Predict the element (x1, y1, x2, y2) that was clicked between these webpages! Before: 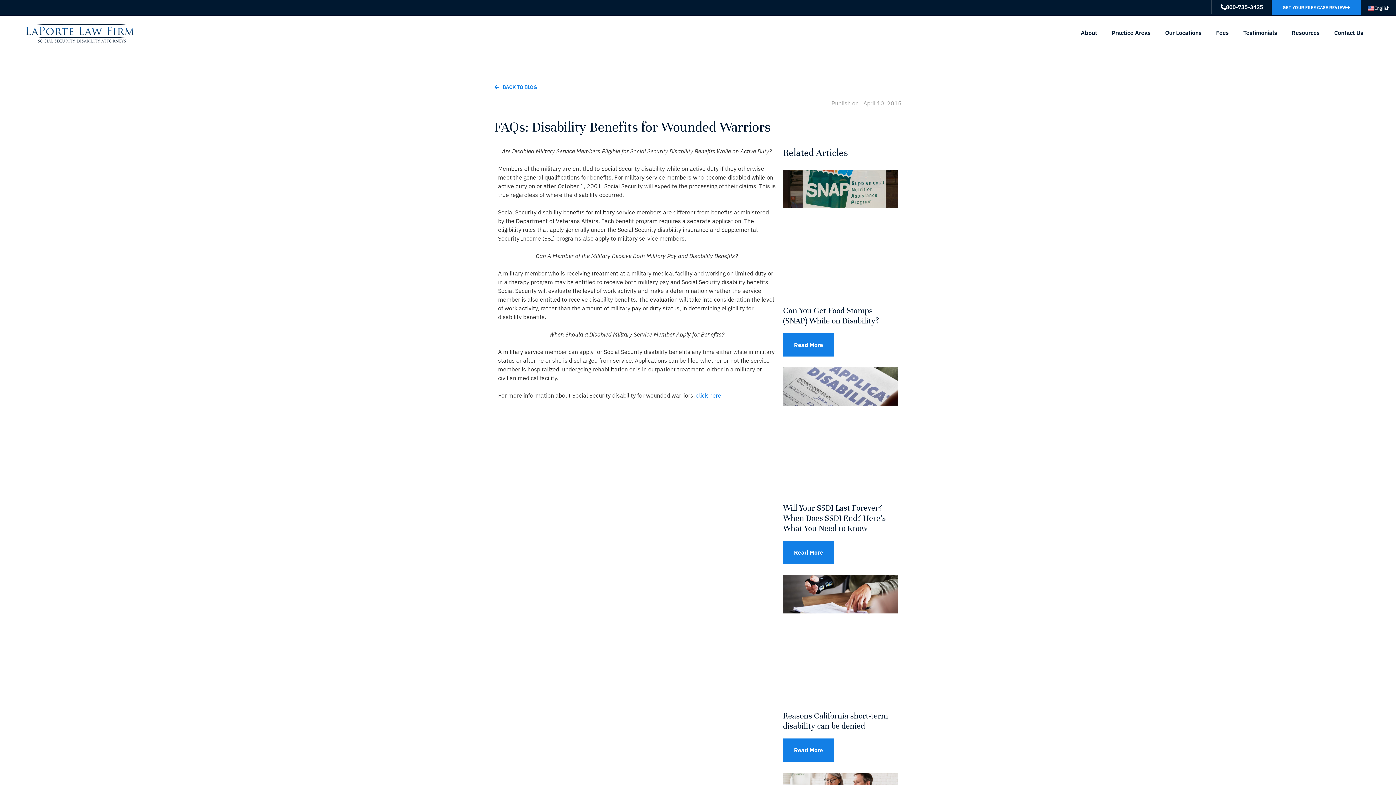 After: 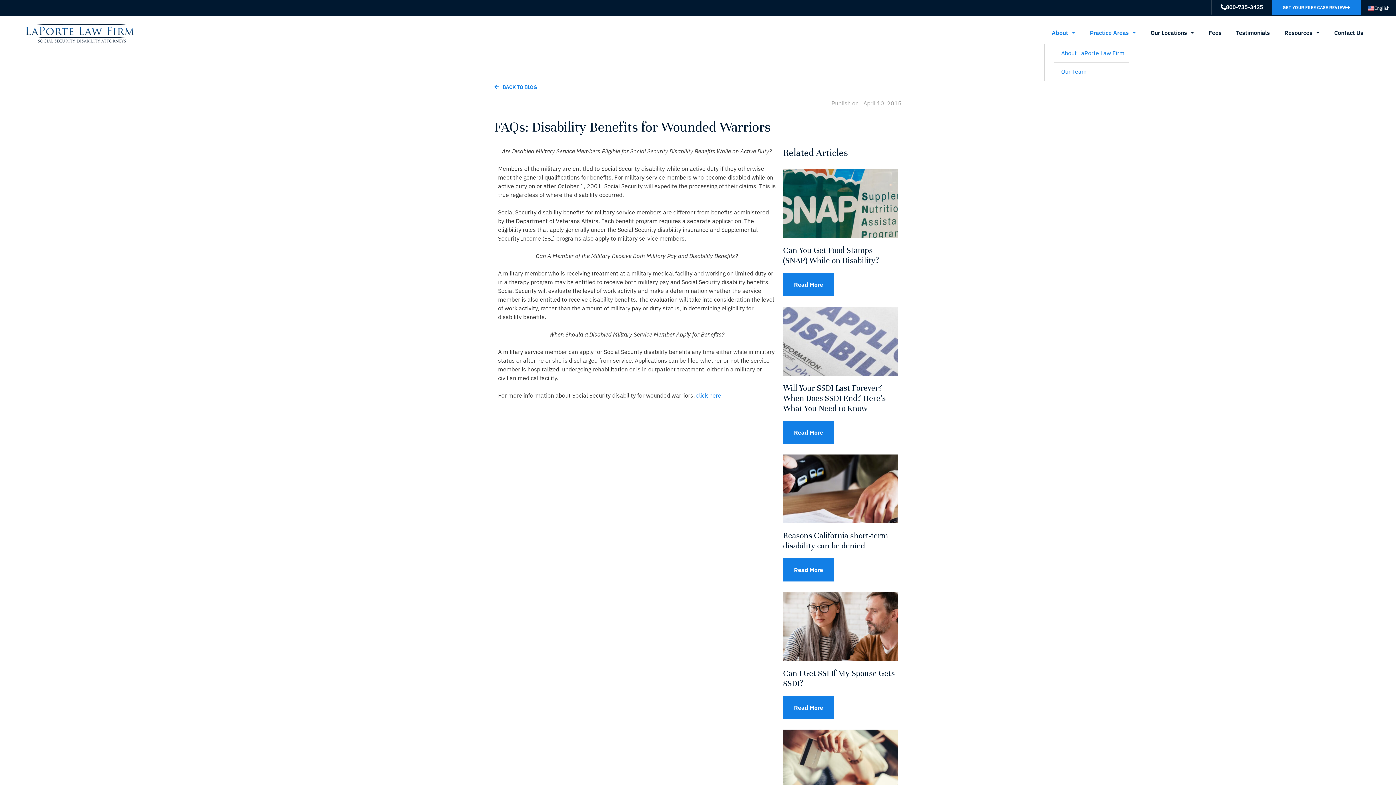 Action: bbox: (1073, 23, 1104, 41) label: About